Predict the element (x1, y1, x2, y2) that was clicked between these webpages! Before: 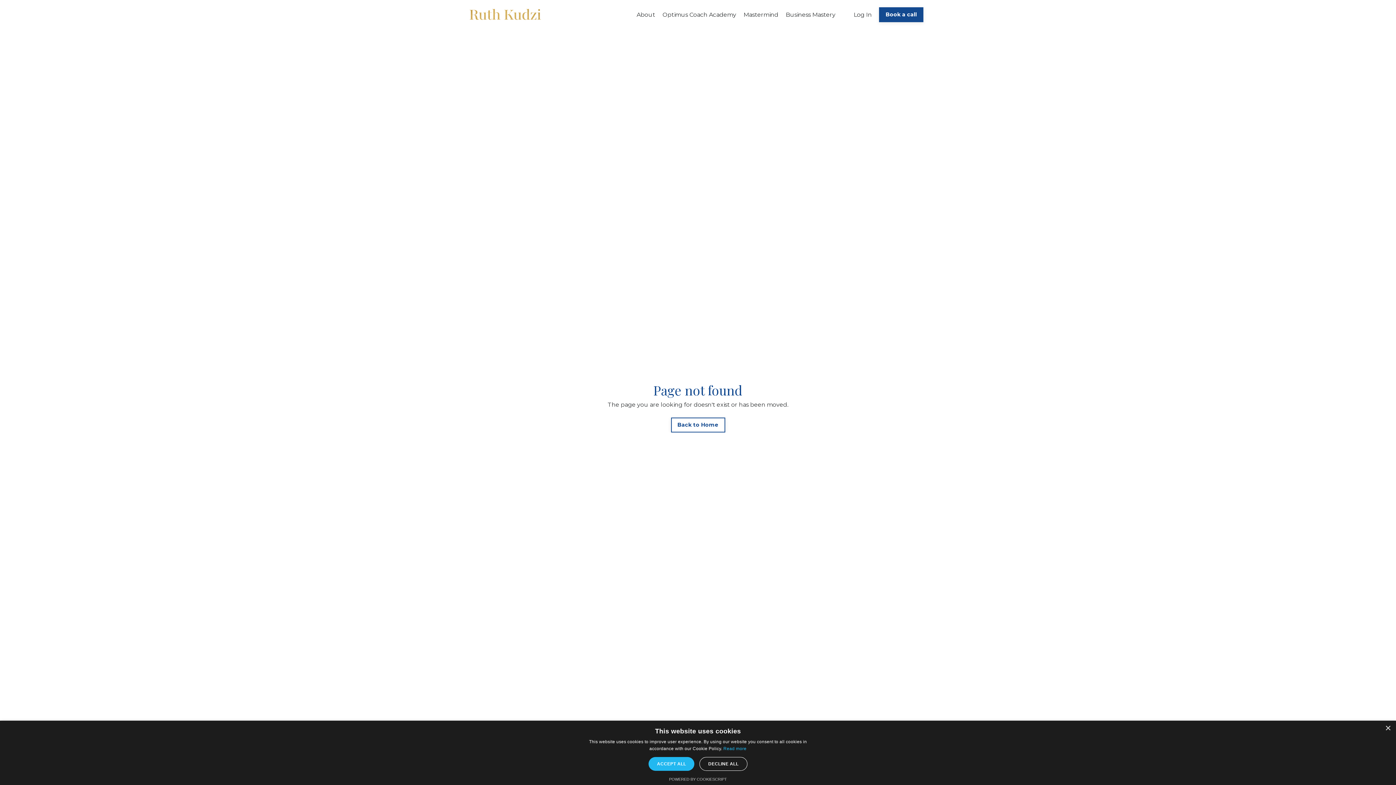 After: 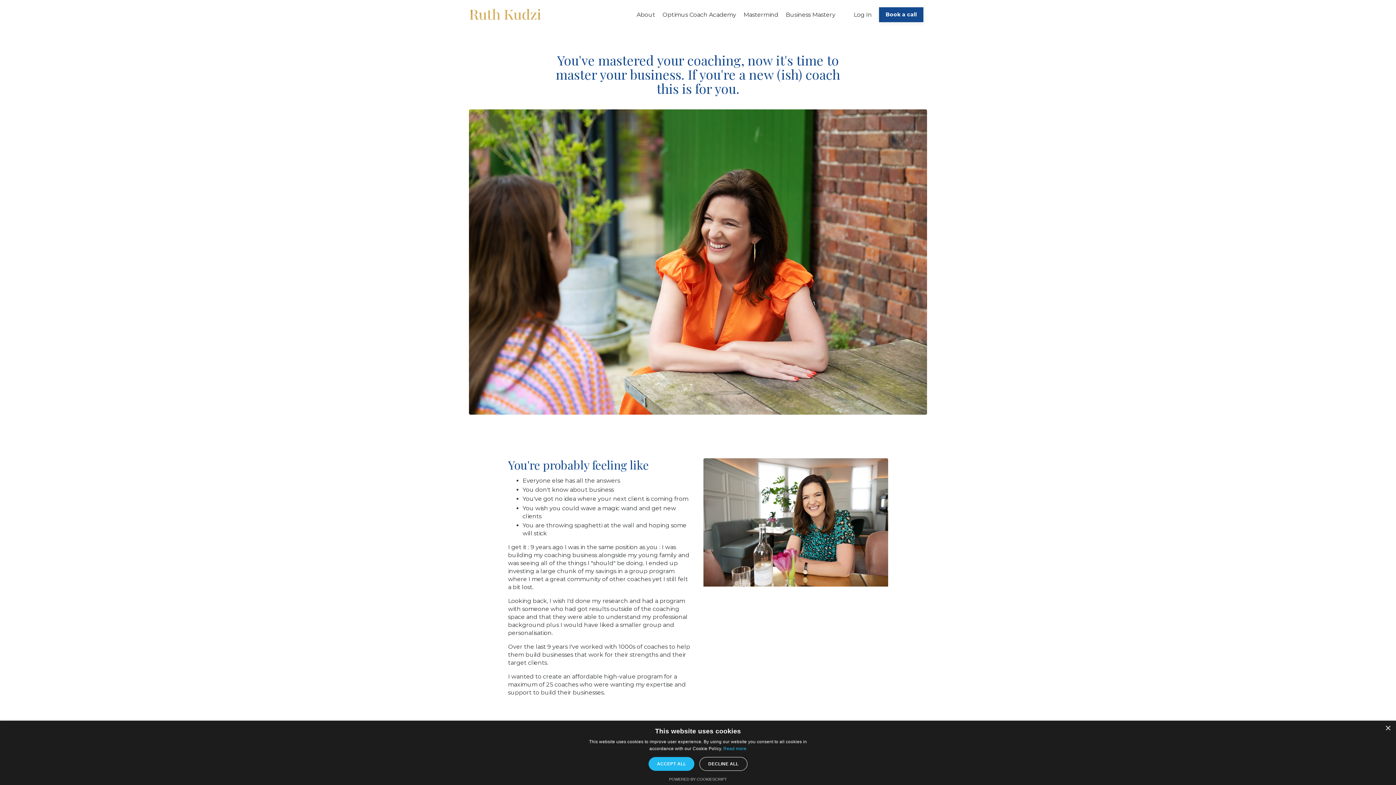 Action: bbox: (785, 10, 835, 18) label: Business Mastery